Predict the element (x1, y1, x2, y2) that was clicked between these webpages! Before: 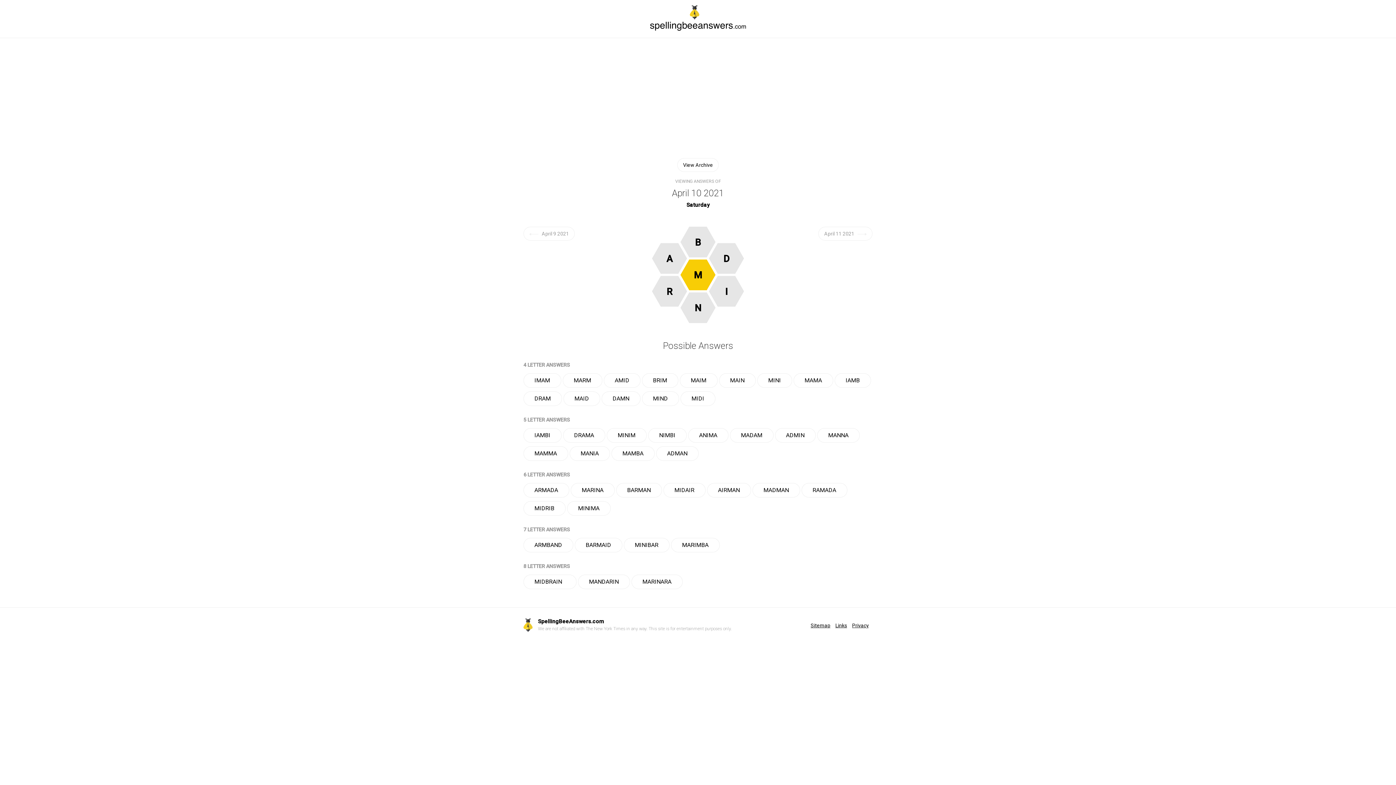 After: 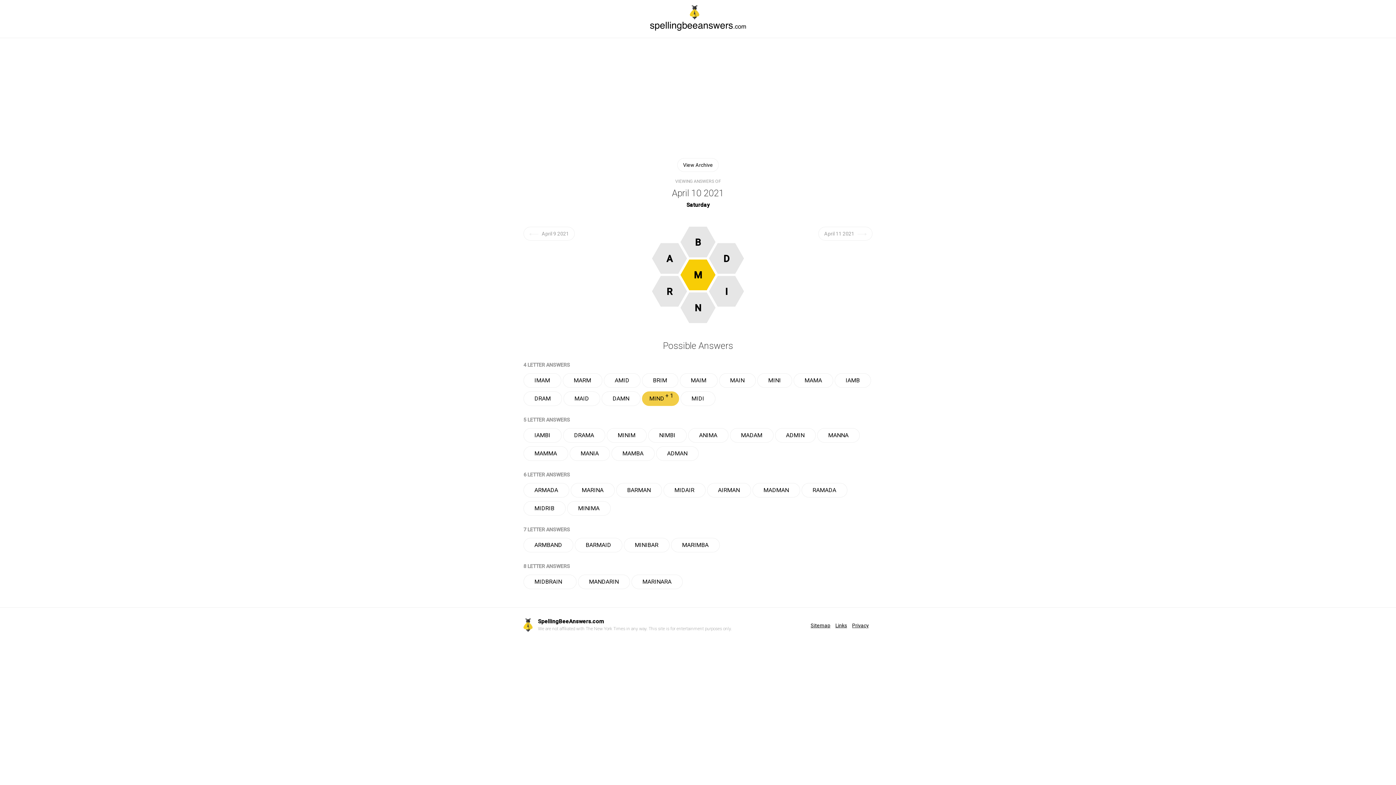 Action: bbox: (642, 391, 679, 406) label:  MIND+ 1